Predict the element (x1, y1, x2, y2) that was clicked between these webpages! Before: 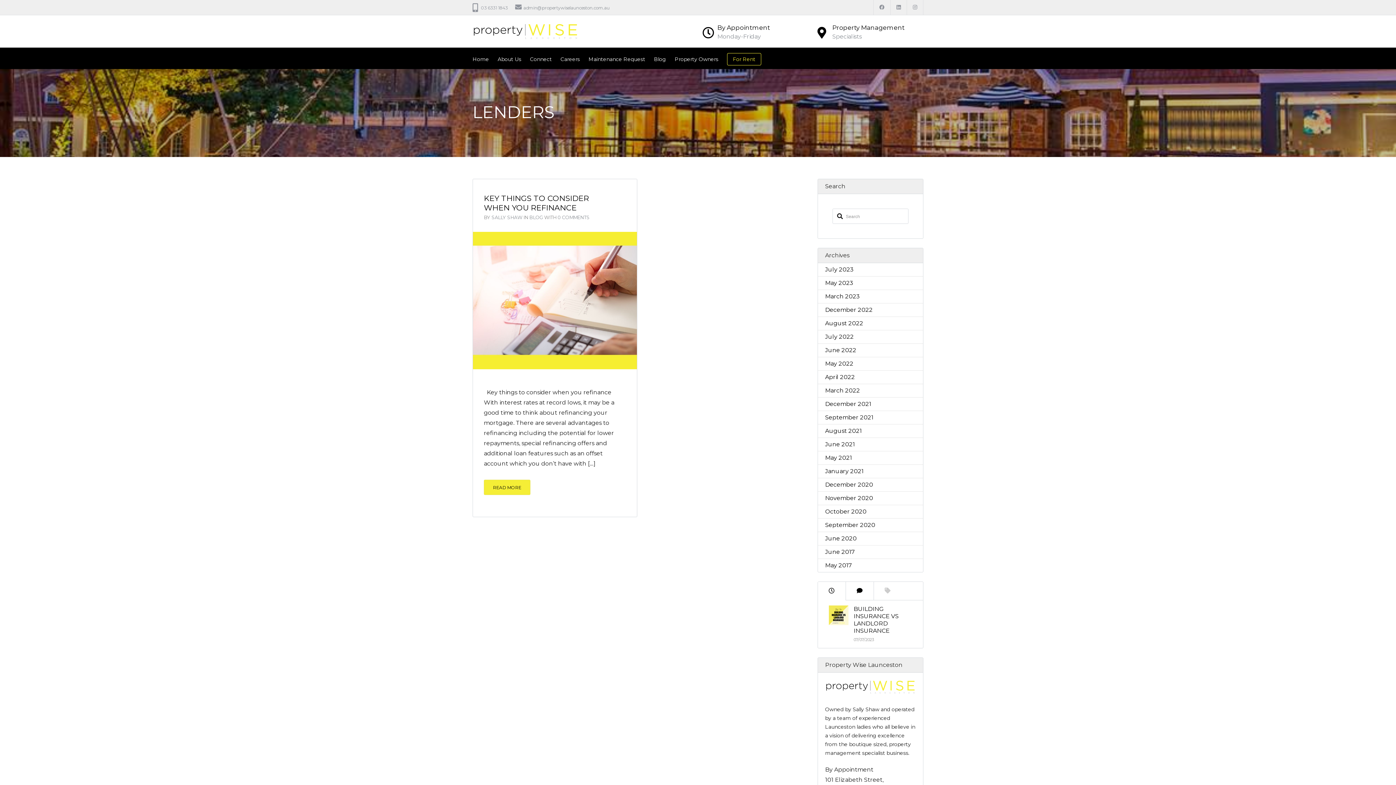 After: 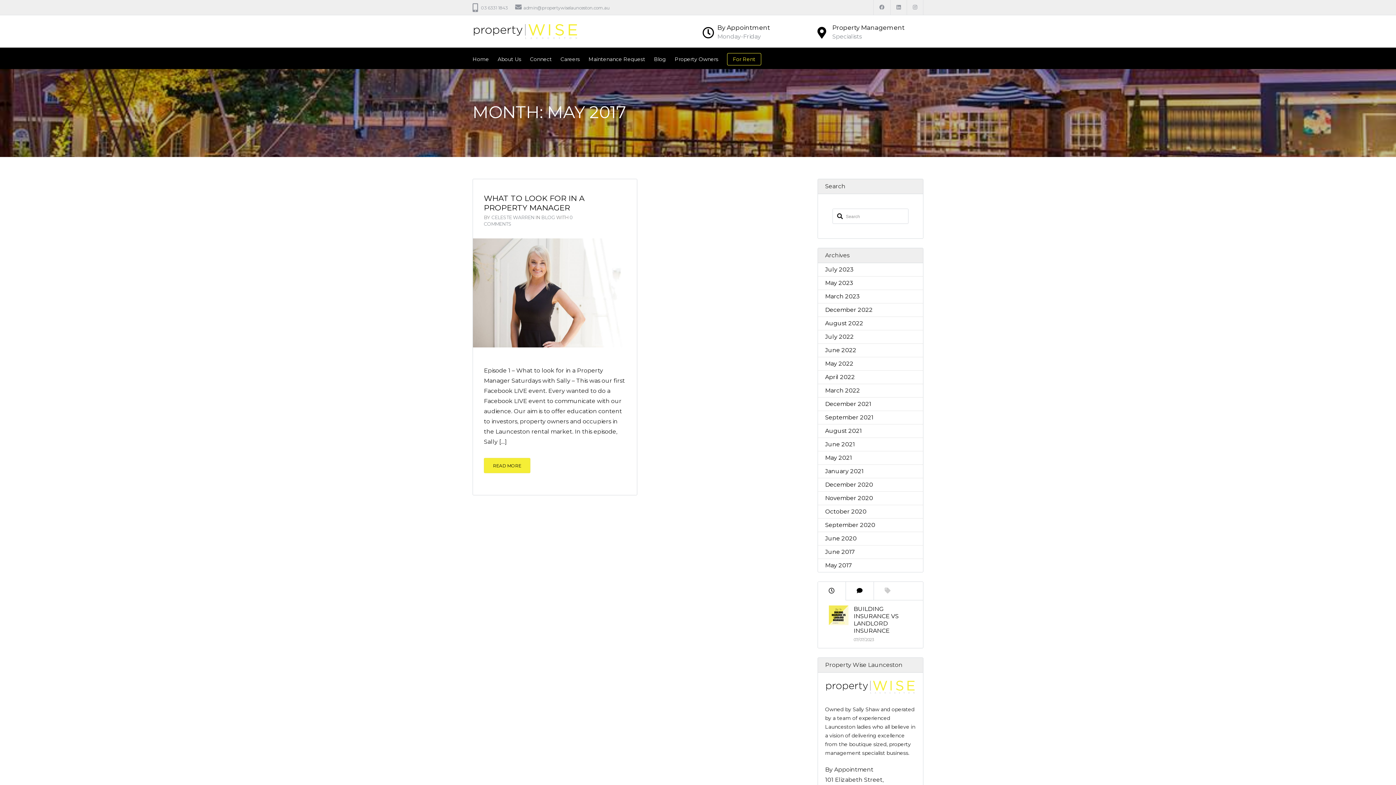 Action: label: May 2017 bbox: (825, 562, 852, 569)